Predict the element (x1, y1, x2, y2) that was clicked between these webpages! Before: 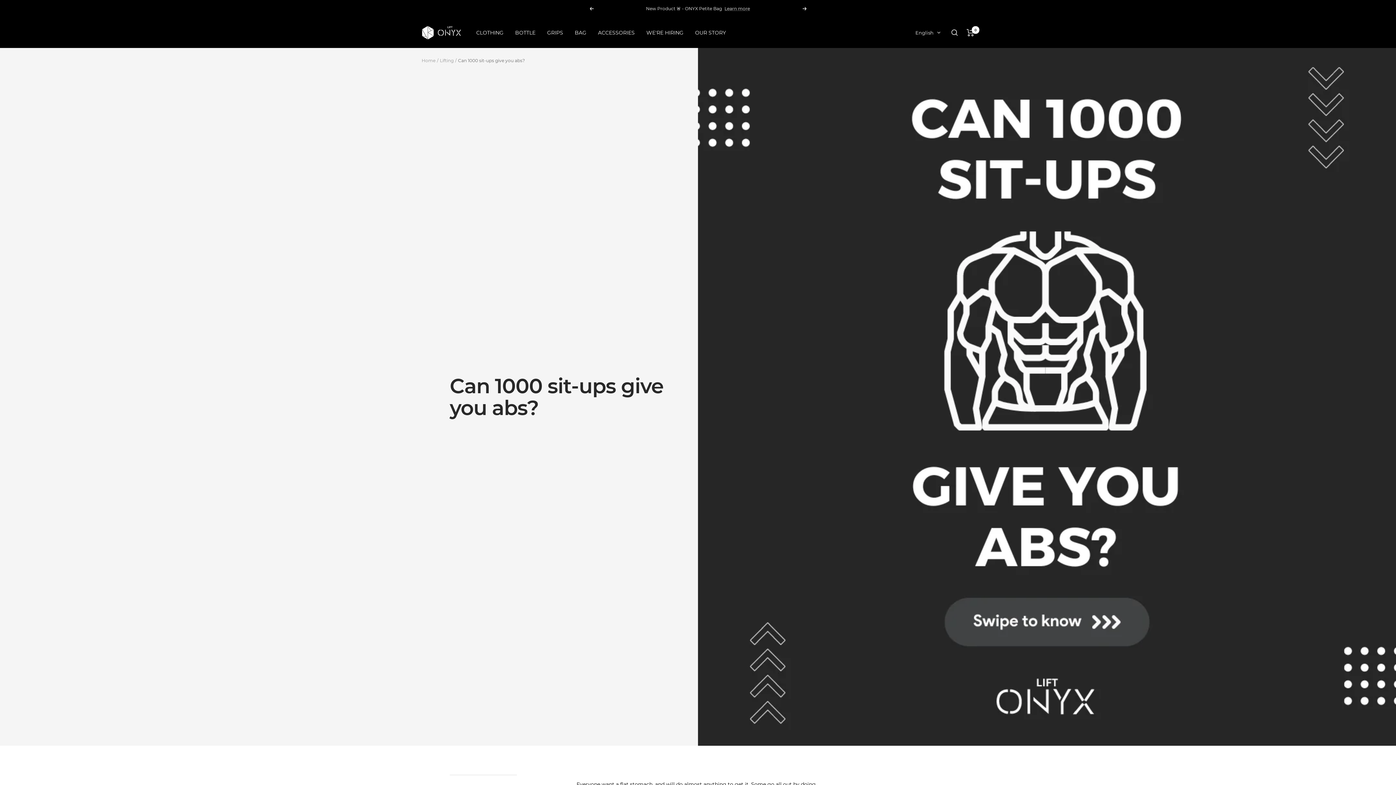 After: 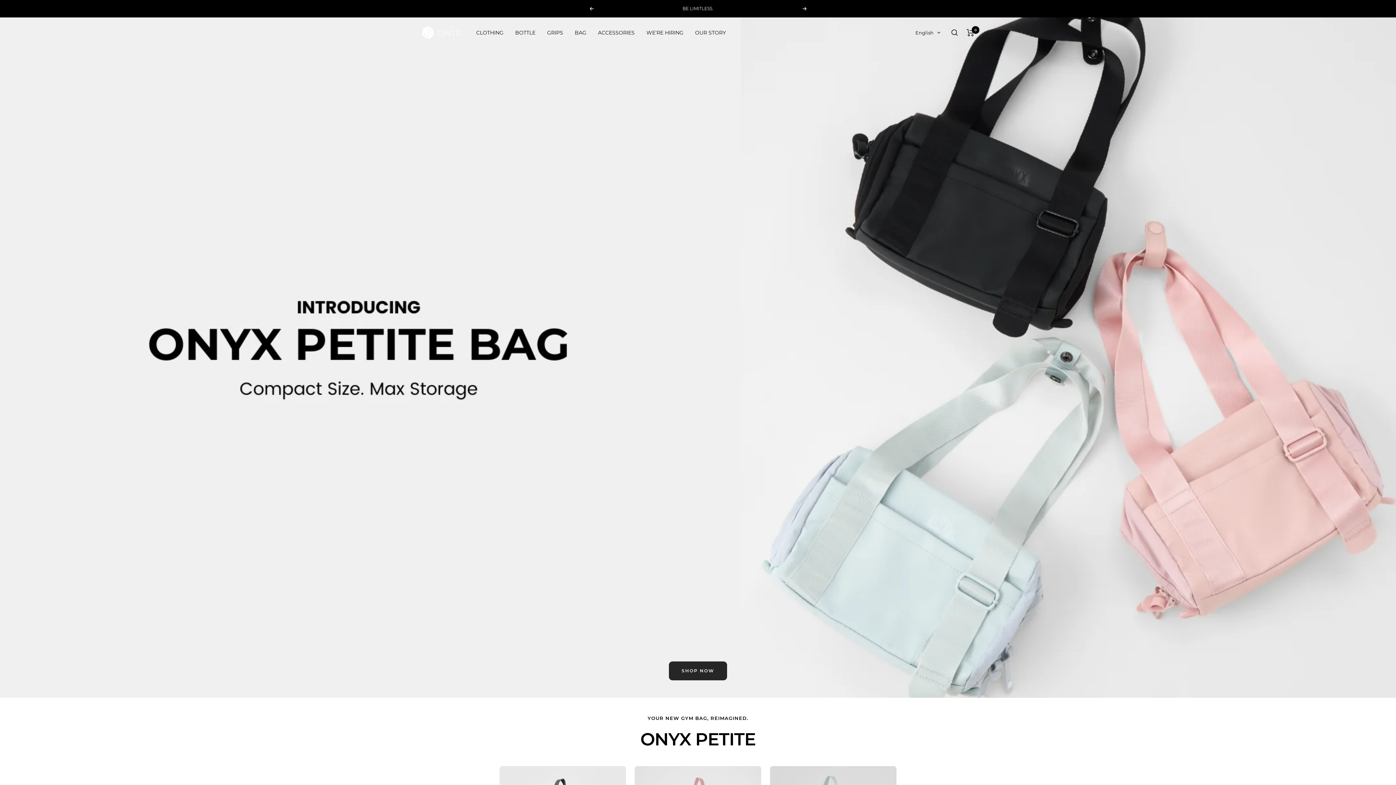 Action: label: Home bbox: (421, 57, 435, 63)